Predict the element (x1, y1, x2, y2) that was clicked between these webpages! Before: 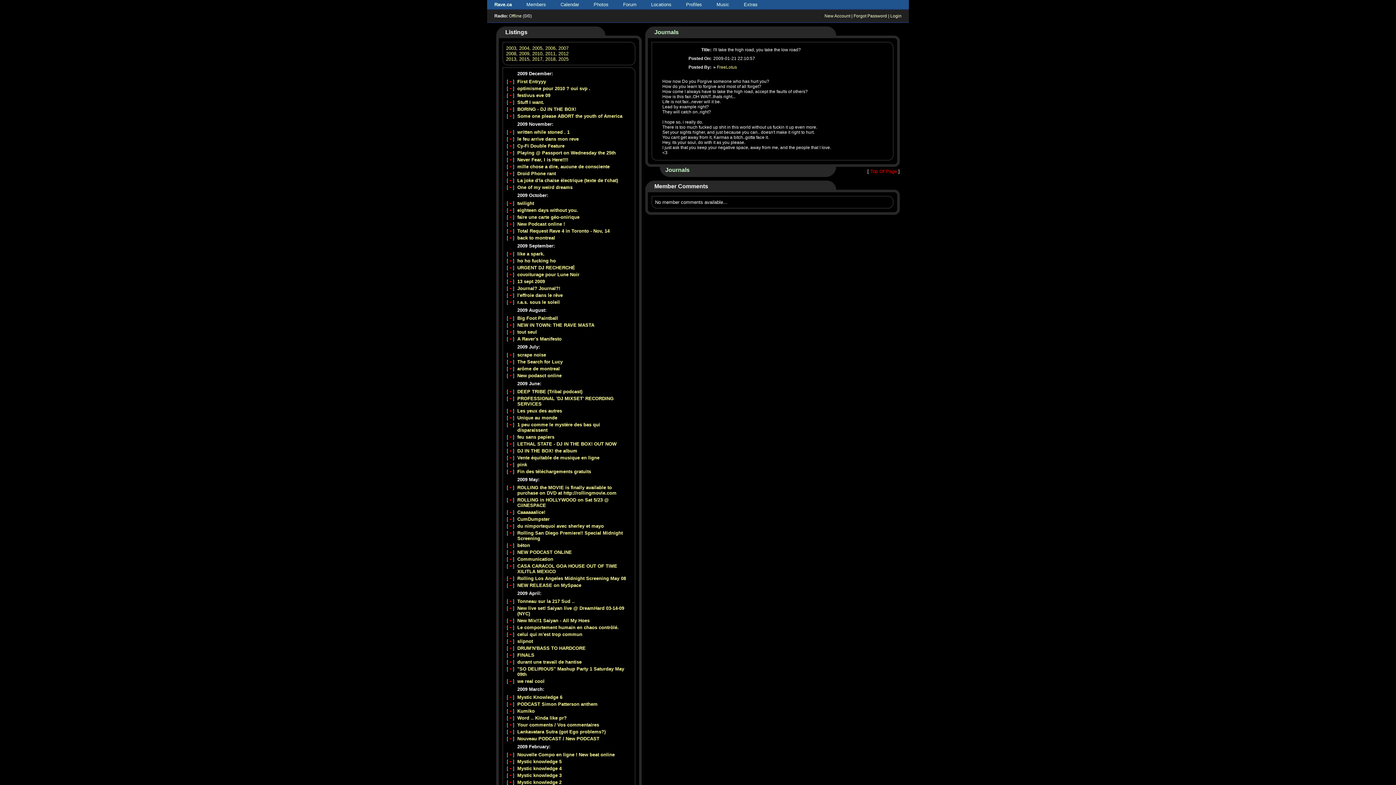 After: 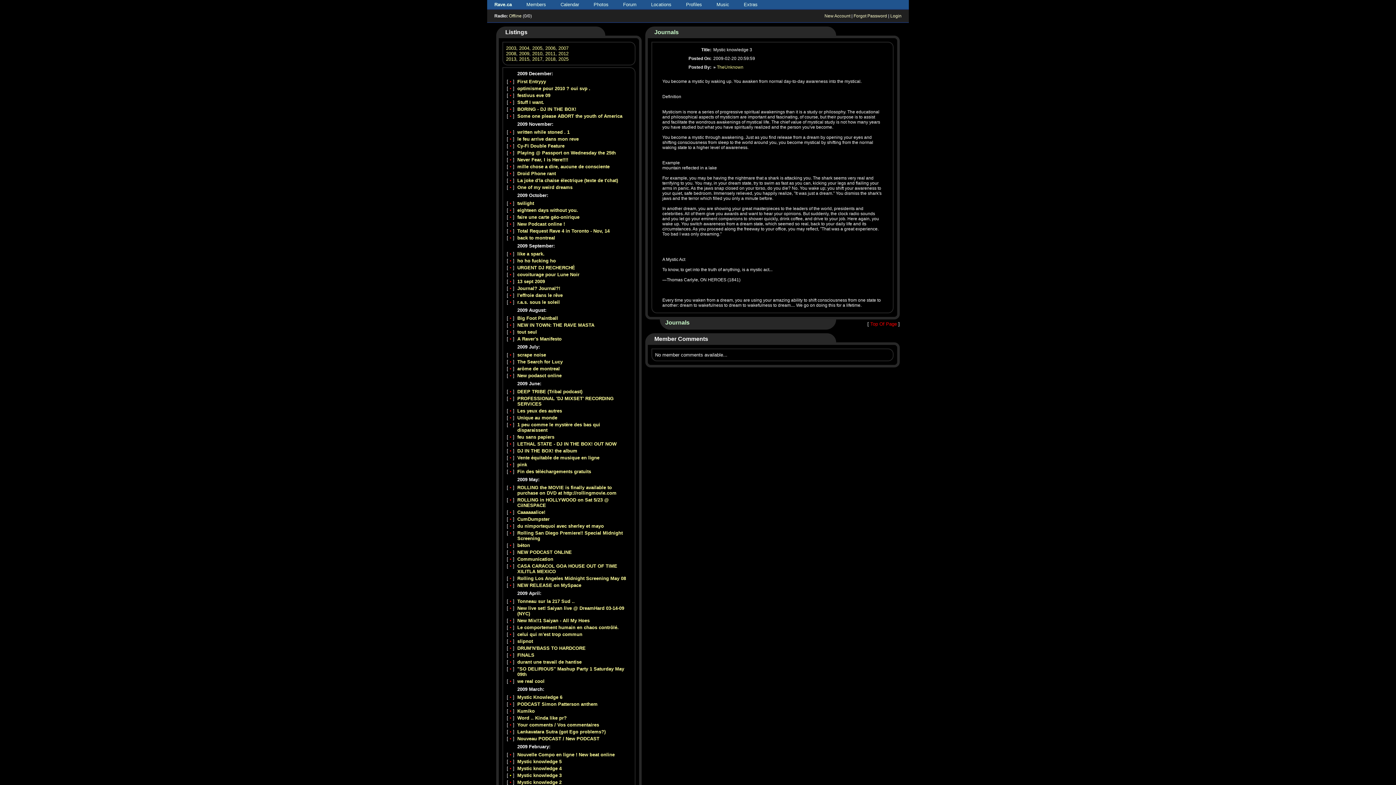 Action: label: Mystic knowledge 3 bbox: (517, 773, 561, 778)